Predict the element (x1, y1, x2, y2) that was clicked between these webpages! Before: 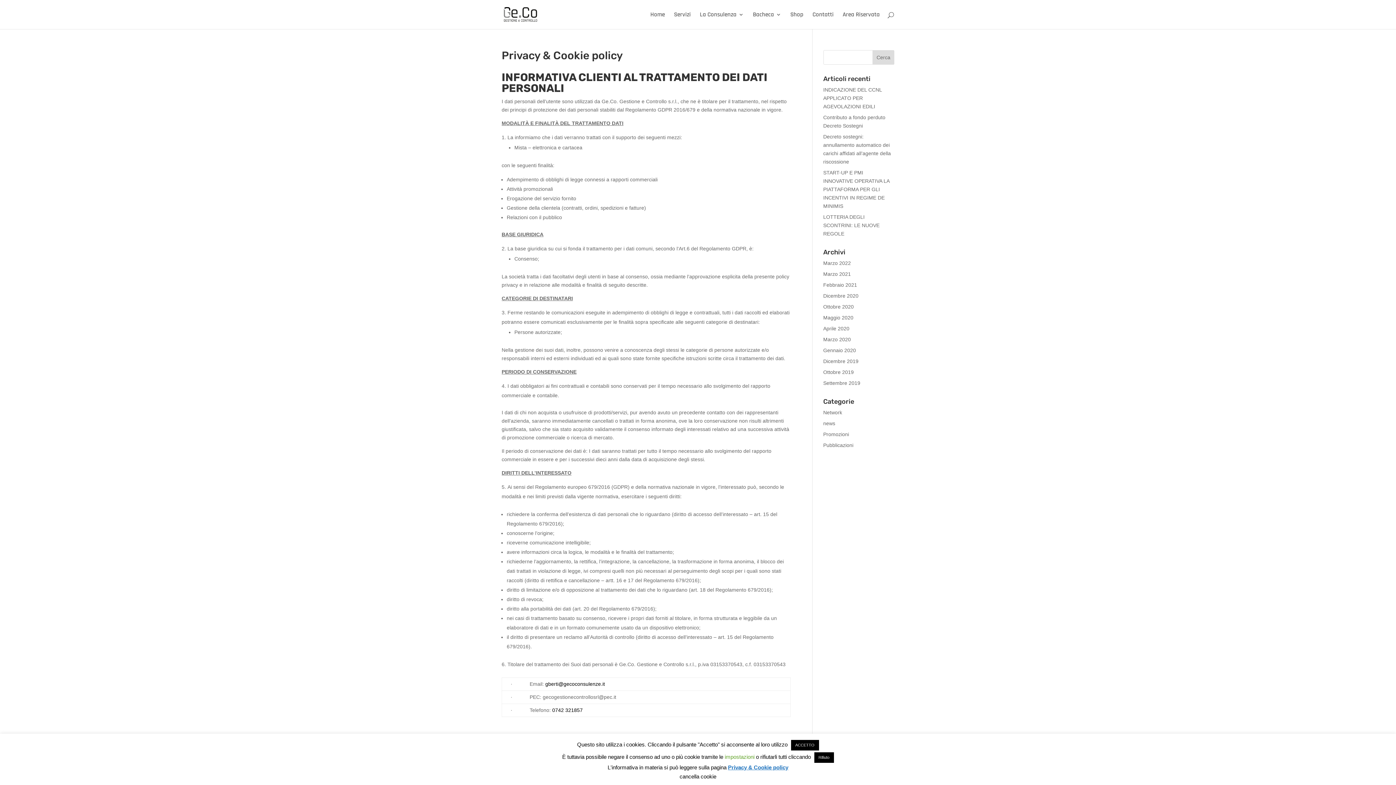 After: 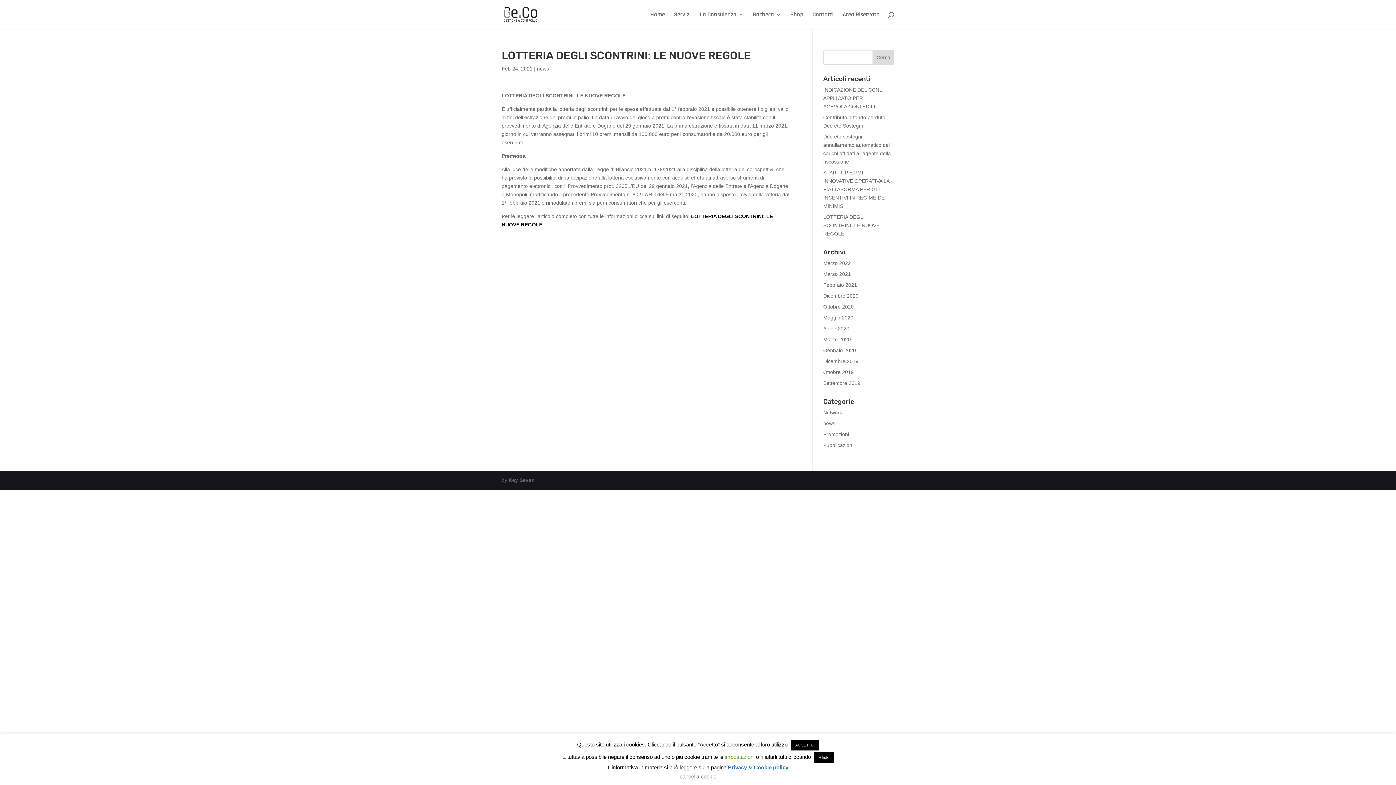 Action: bbox: (823, 214, 879, 236) label: LOTTERIA DEGLI SCONTRINI: LE NUOVE REGOLE